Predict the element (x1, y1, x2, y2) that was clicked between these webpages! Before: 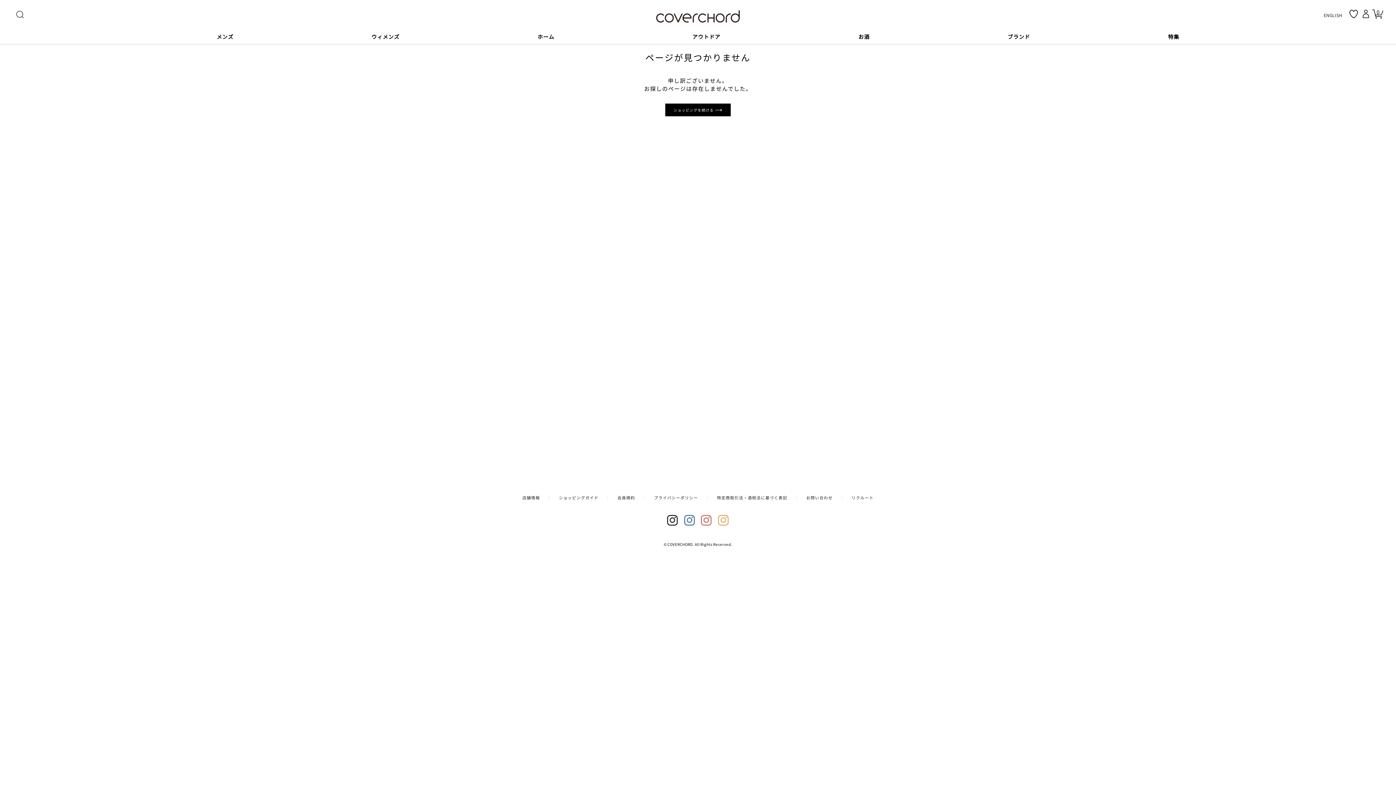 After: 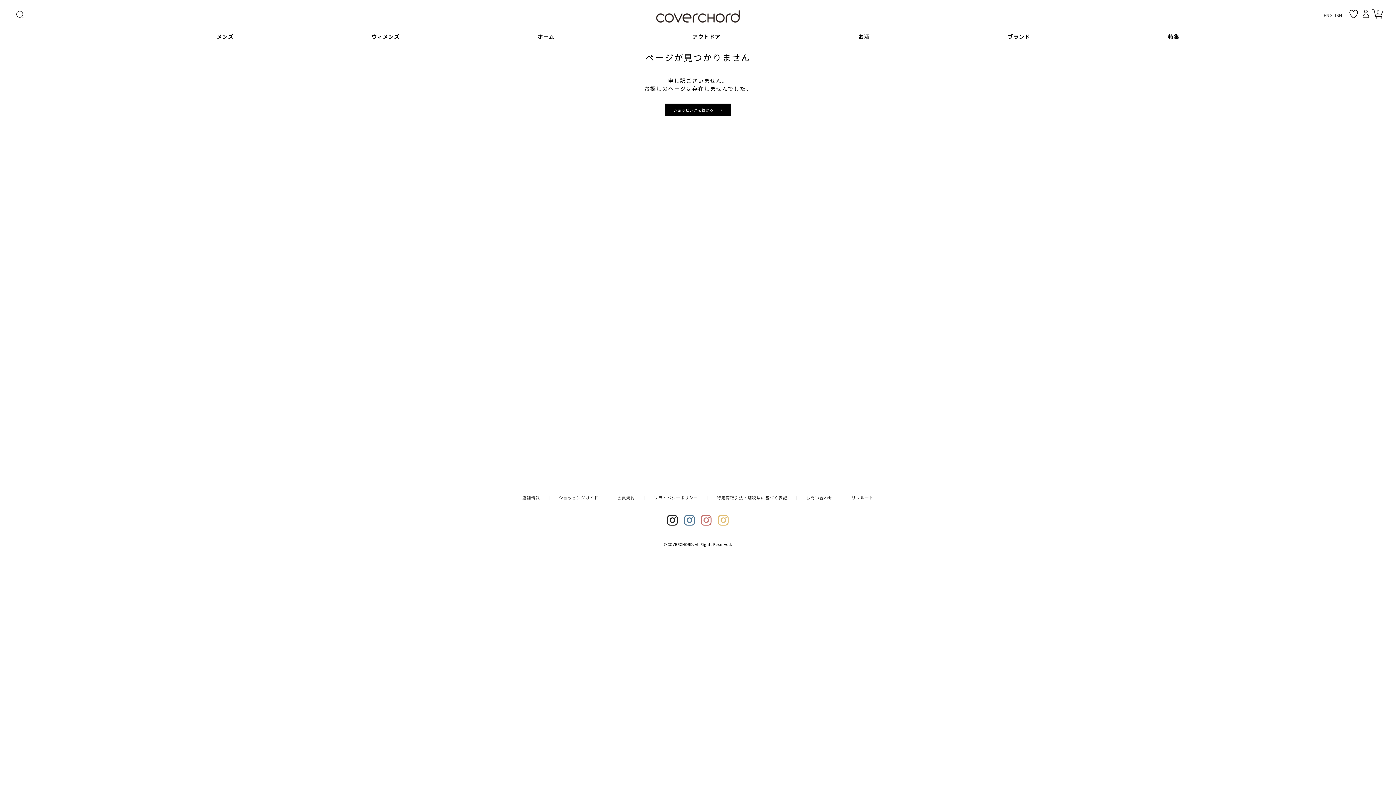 Action: bbox: (718, 515, 729, 526) label:  Instagram4